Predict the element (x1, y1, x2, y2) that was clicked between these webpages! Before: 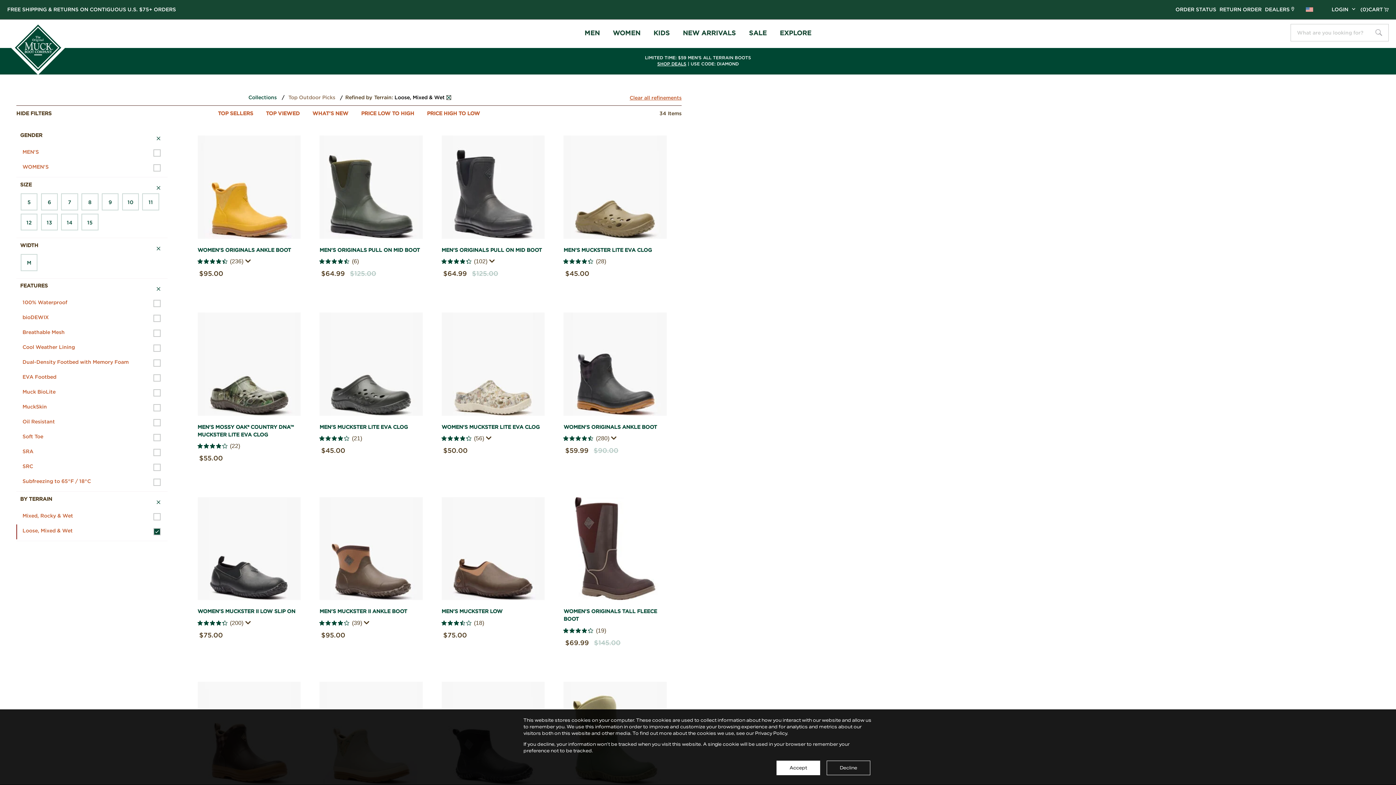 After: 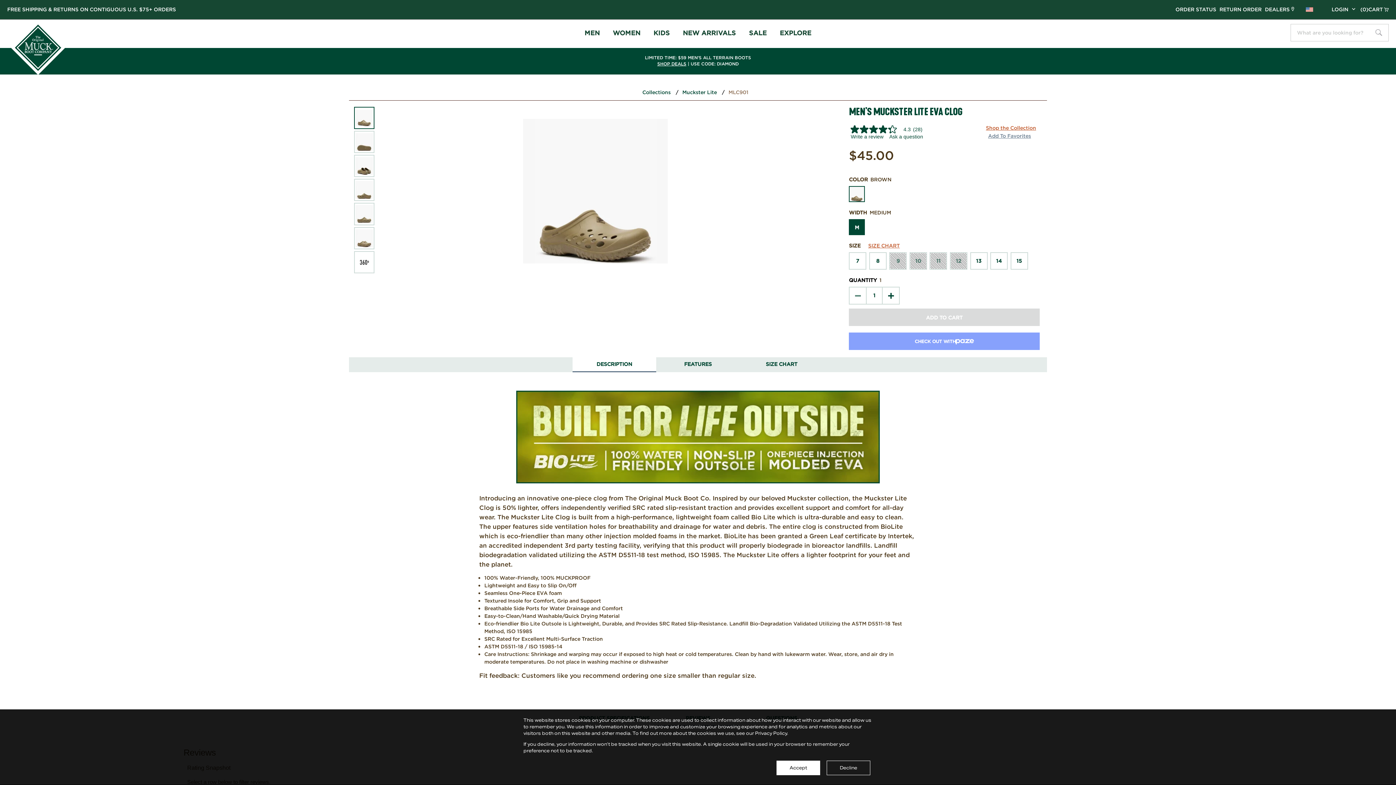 Action: bbox: (563, 246, 652, 253) label: MEN'S MUCKSTER LITE EVA CLOG